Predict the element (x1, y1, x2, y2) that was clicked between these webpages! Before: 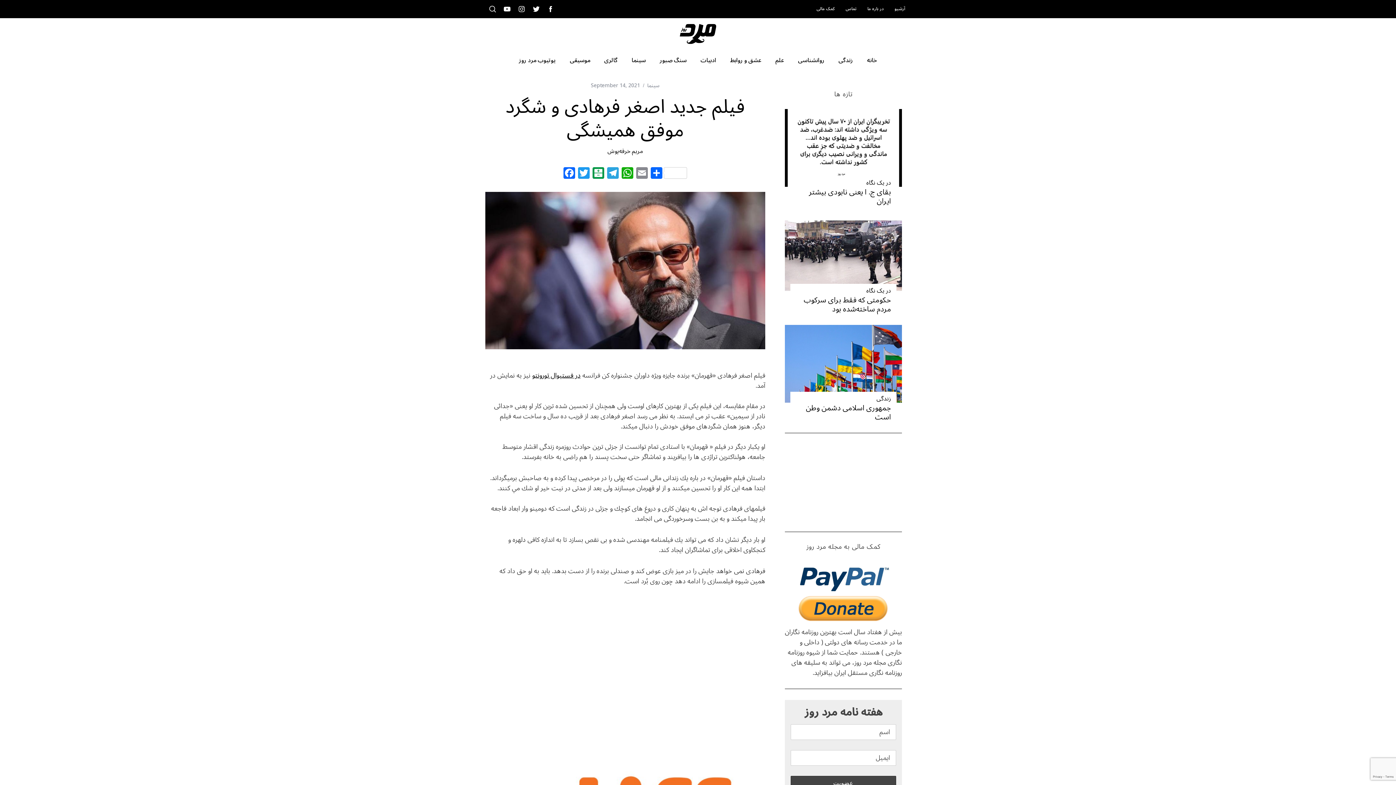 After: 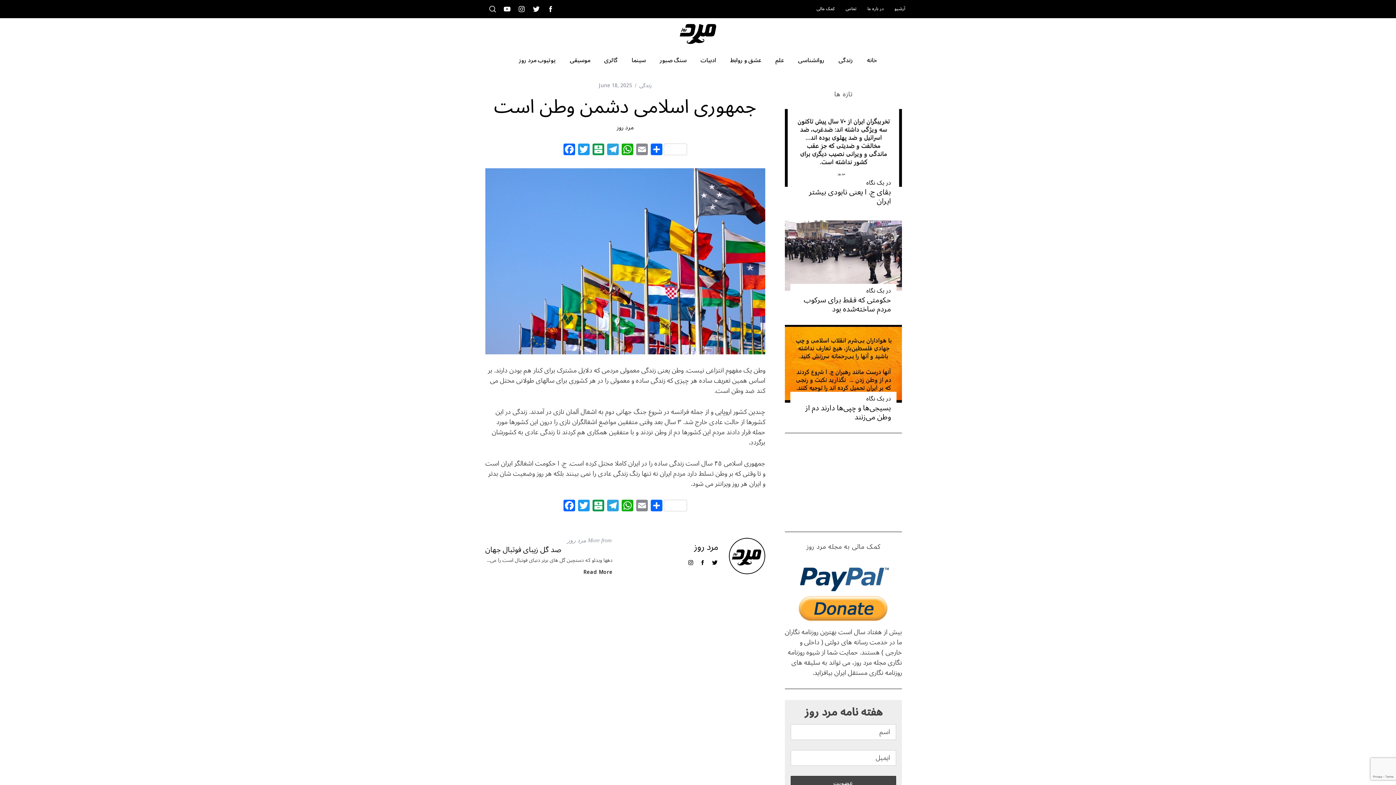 Action: bbox: (785, 324, 902, 402)